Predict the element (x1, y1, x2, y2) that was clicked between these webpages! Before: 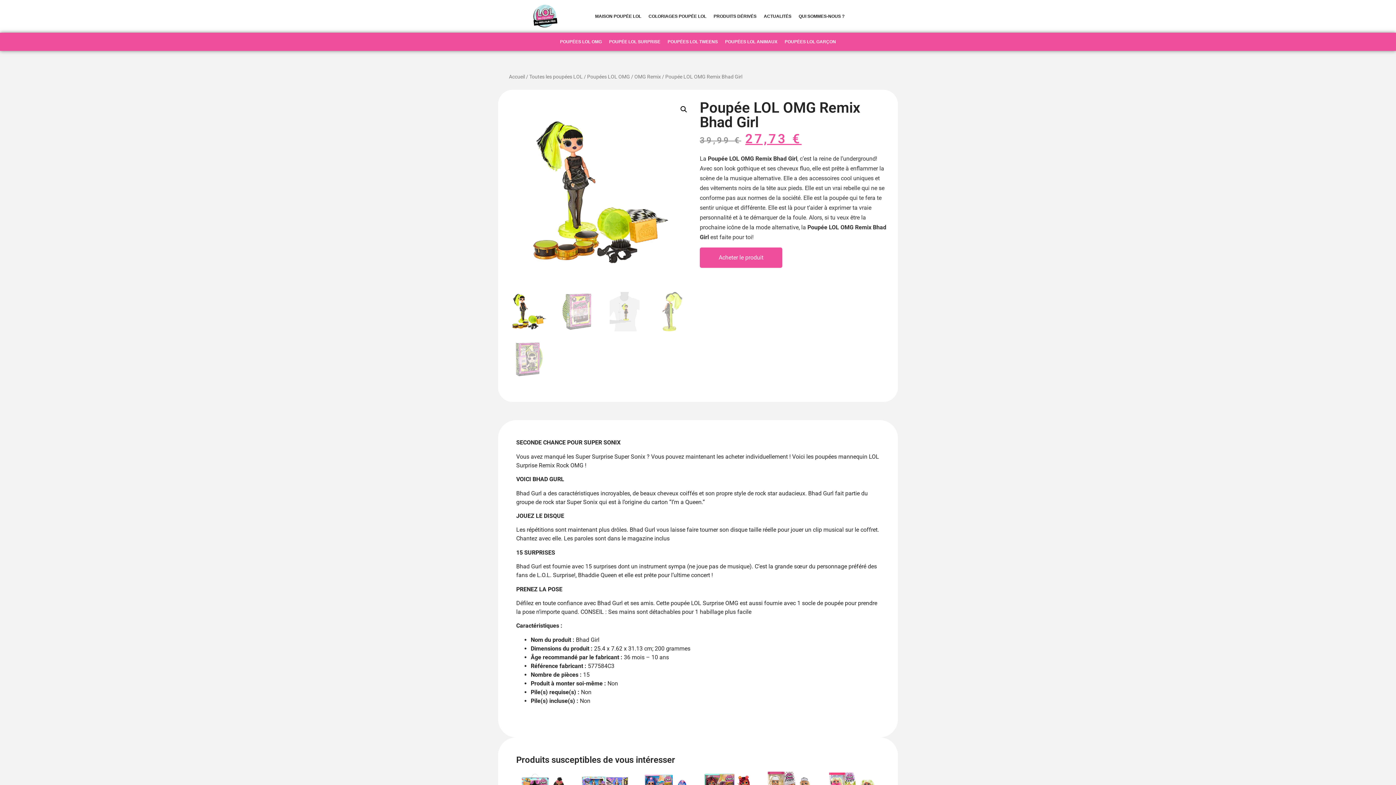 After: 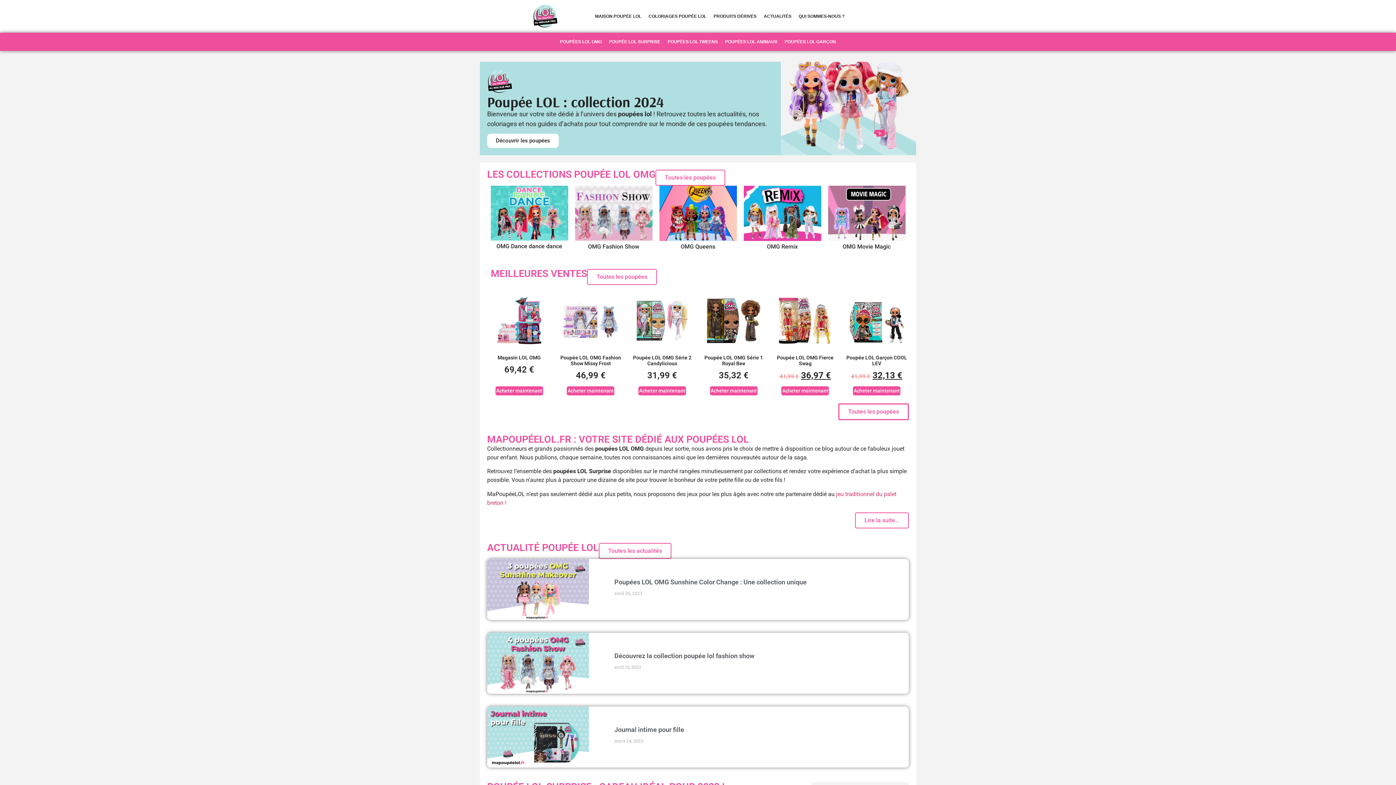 Action: bbox: (532, 3, 558, 29)